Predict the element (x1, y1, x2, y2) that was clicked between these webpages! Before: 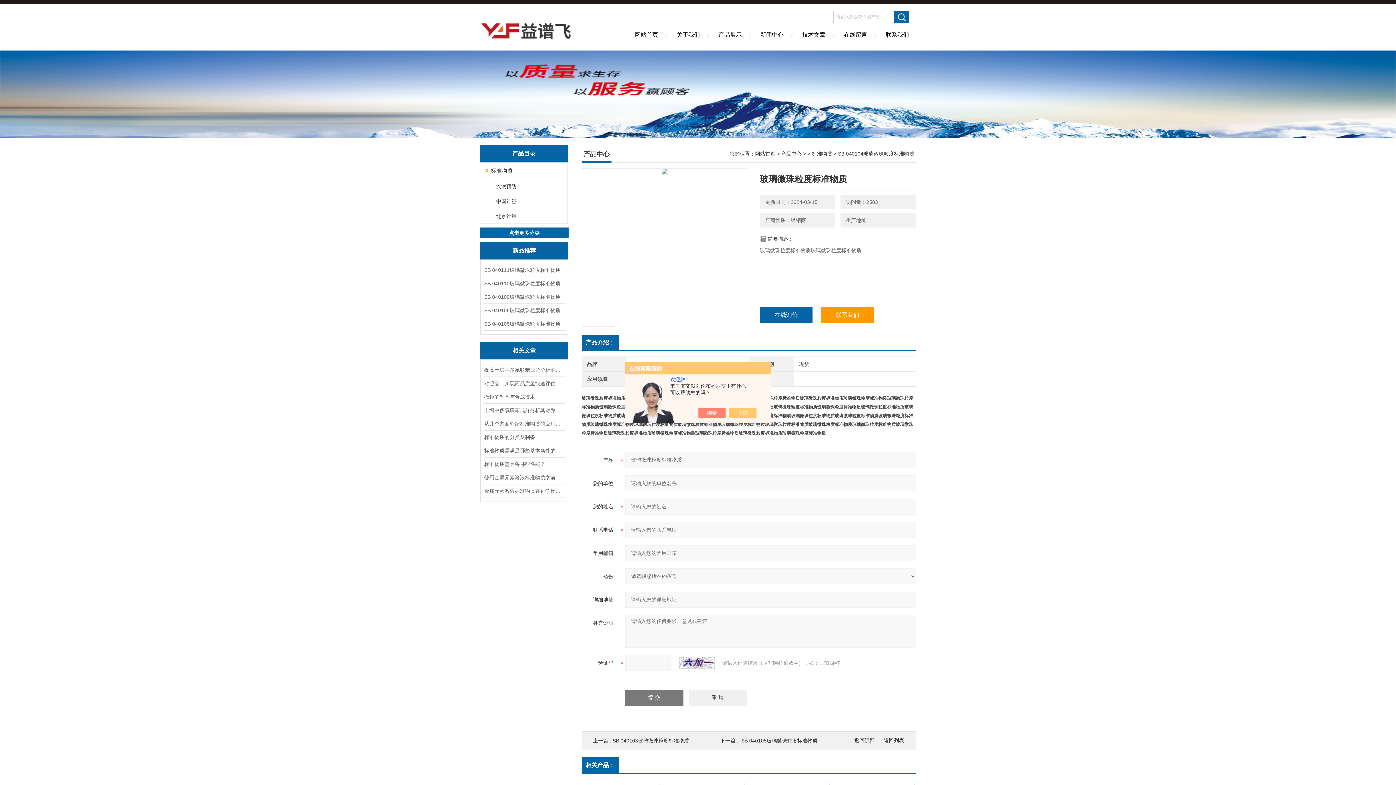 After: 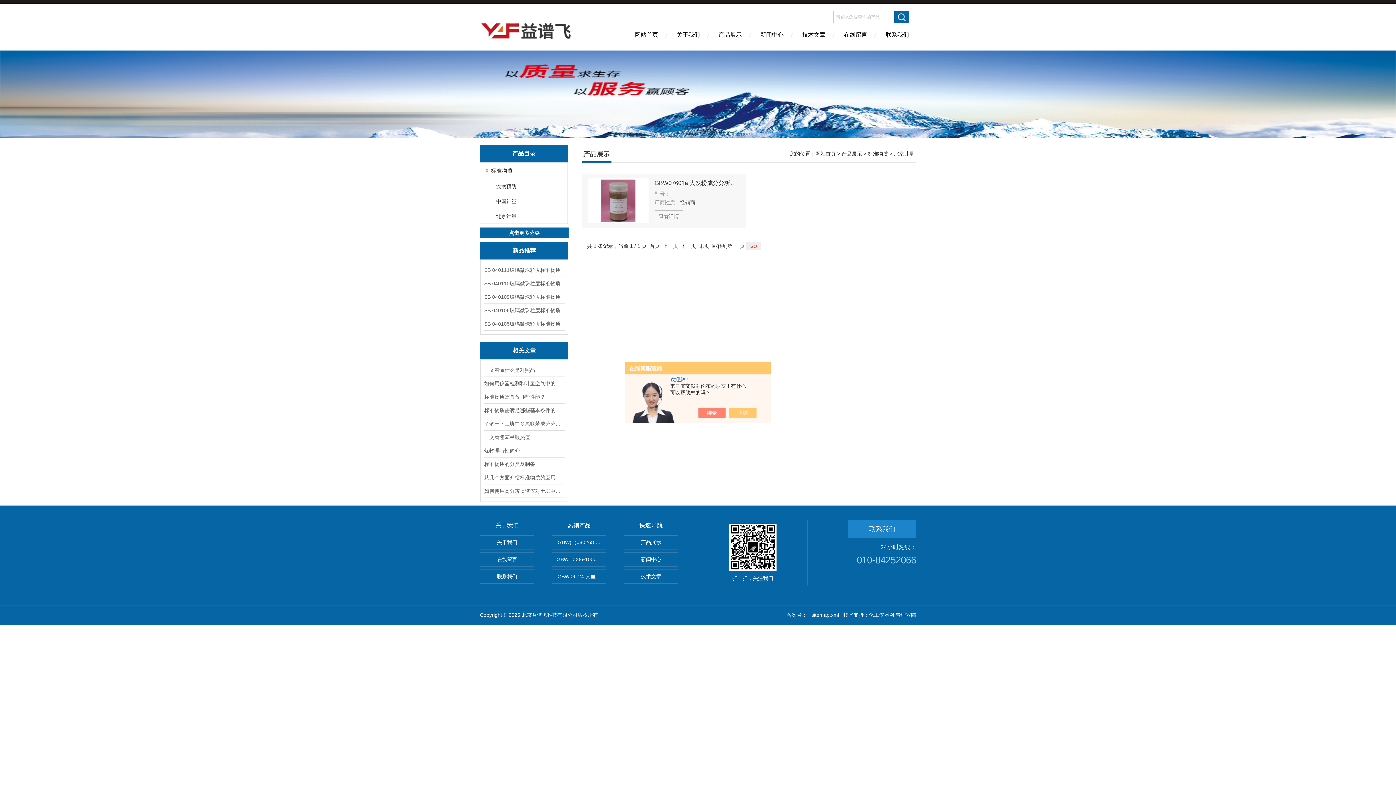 Action: label: 北京计量 bbox: (489, 209, 563, 223)